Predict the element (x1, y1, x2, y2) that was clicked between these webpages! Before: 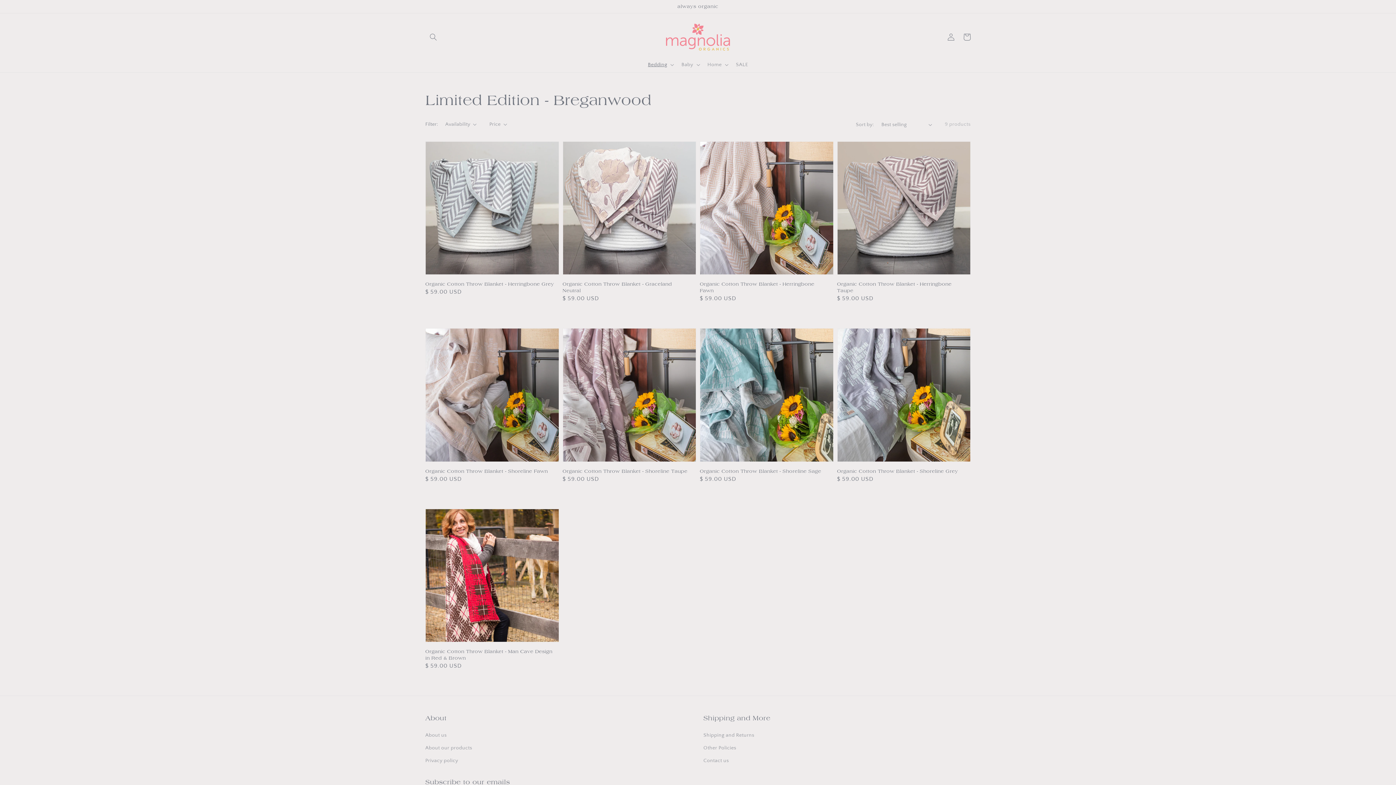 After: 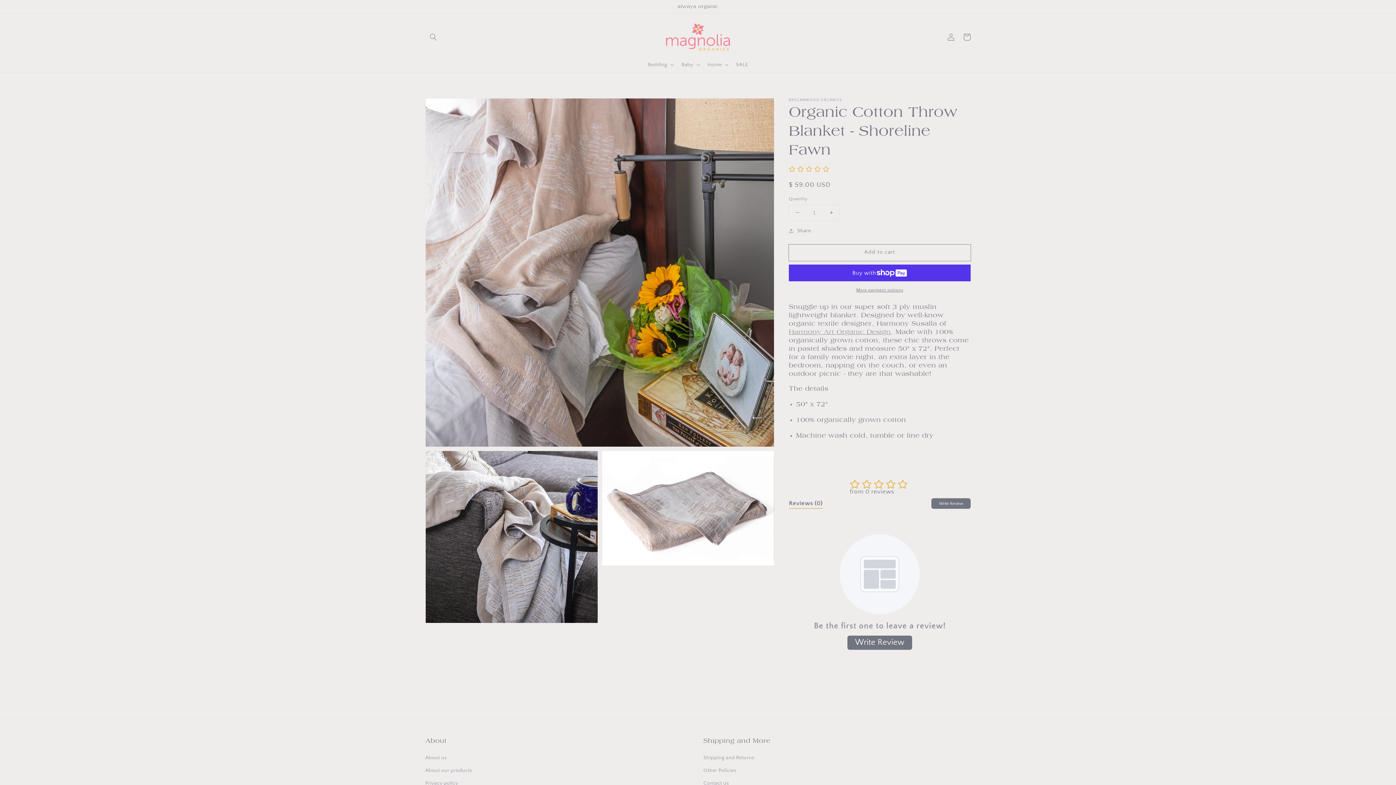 Action: label: Organic Cotton Throw Blanket - Shoreline Fawn bbox: (425, 468, 554, 474)